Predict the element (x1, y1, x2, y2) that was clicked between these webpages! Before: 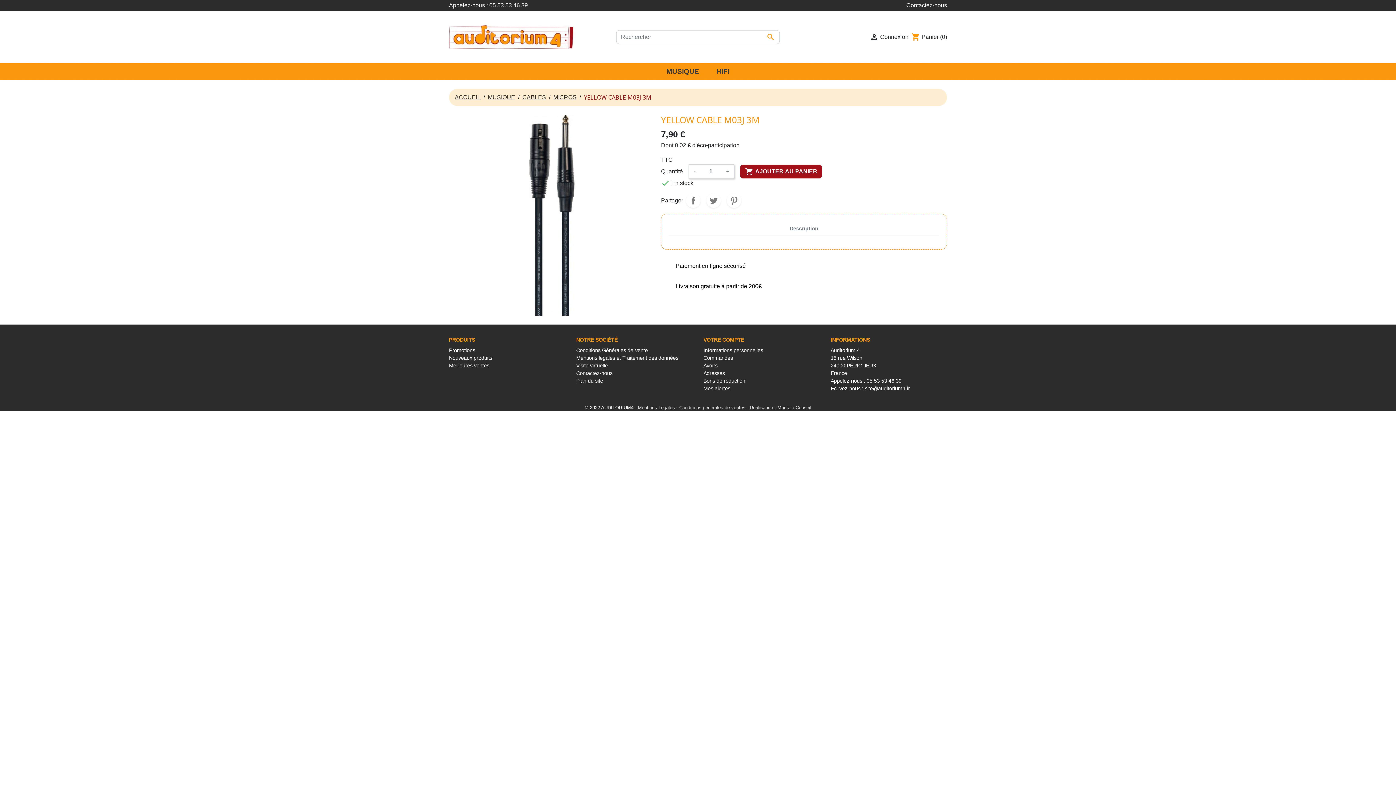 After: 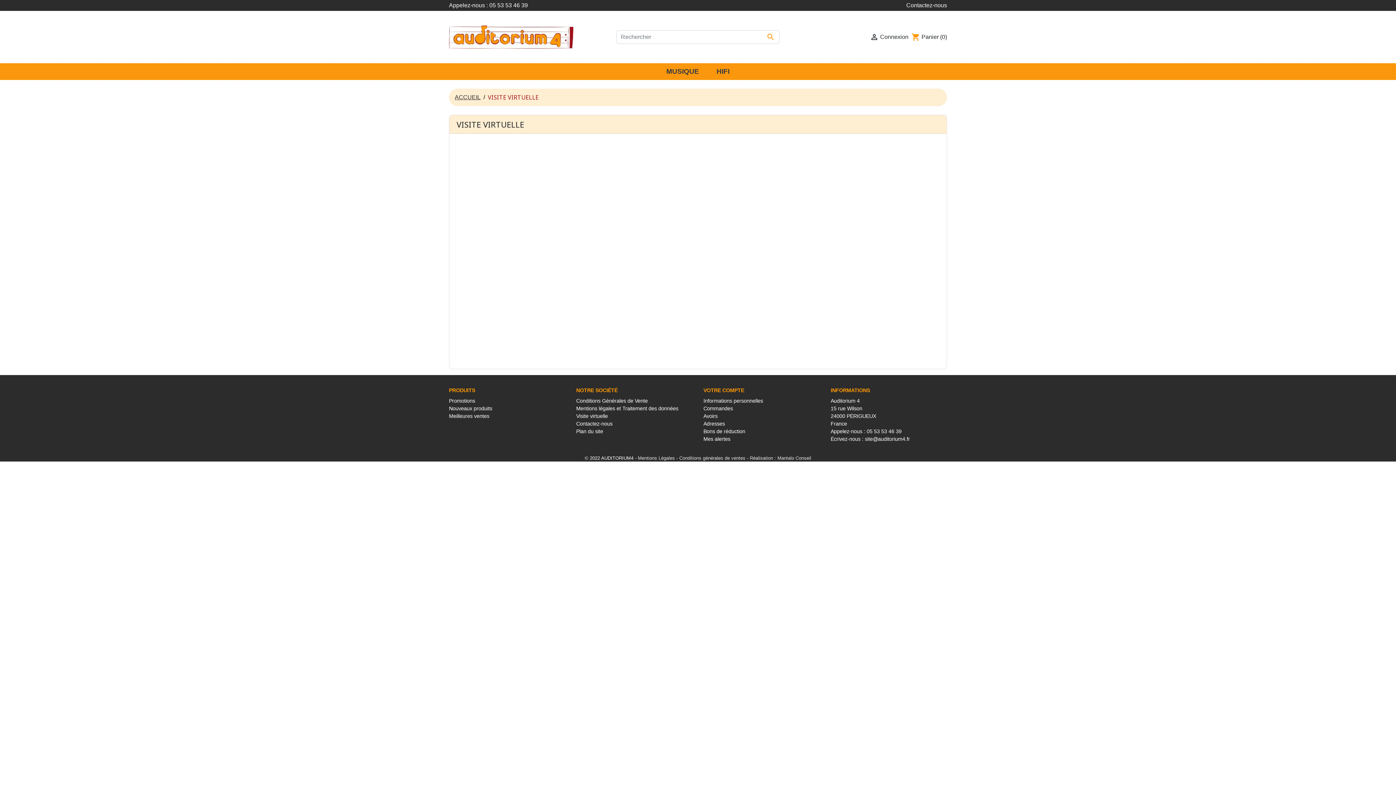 Action: bbox: (576, 363, 608, 368) label: Visite virtuelle